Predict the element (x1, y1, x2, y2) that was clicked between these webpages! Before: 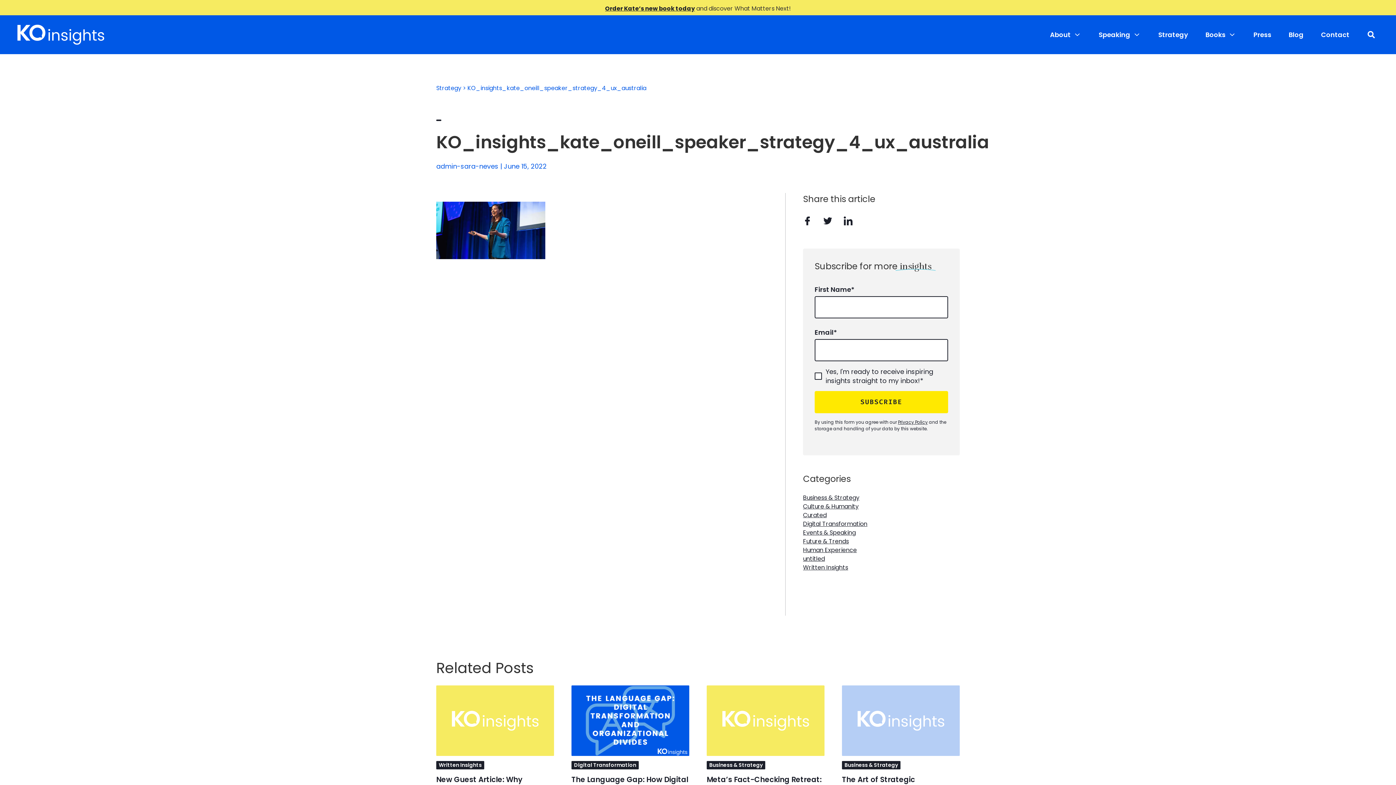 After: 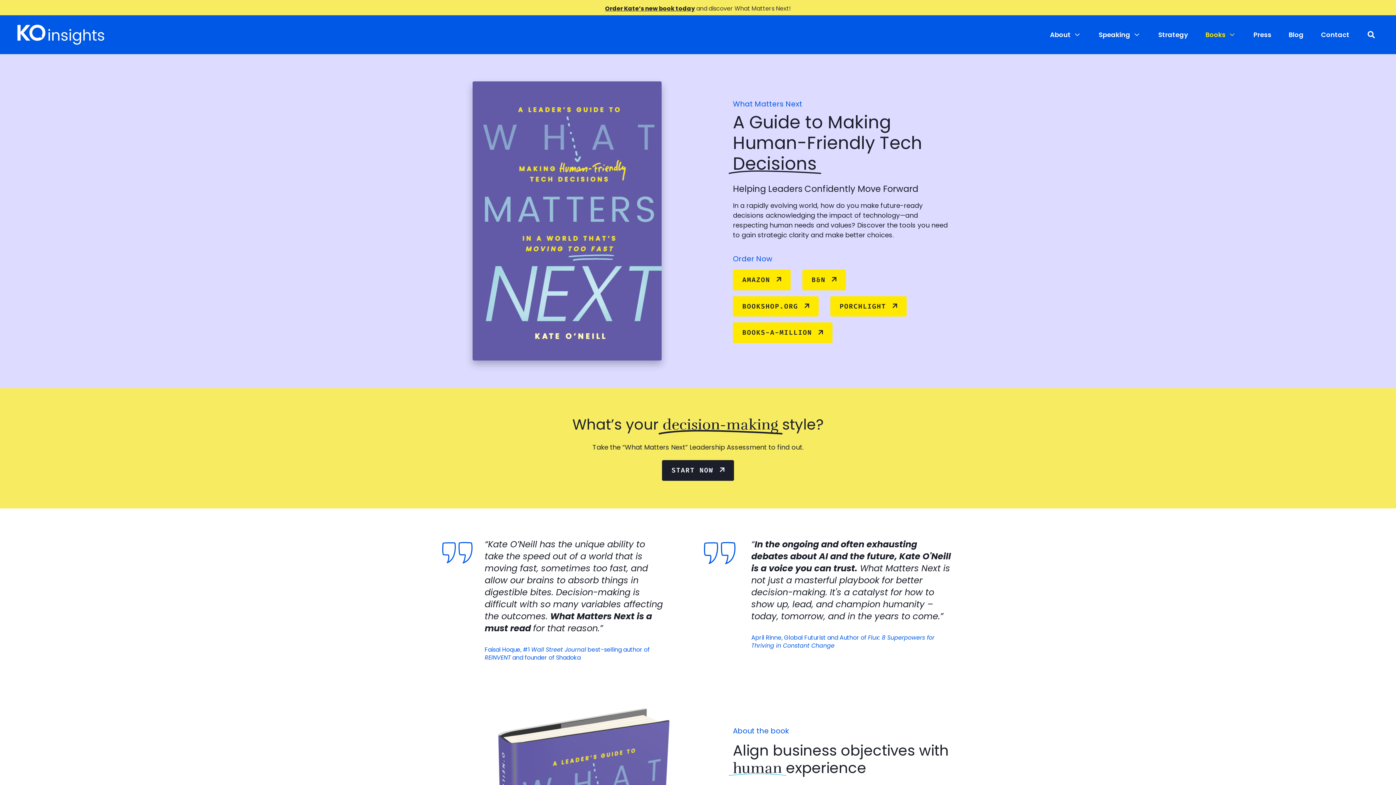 Action: label: Order Kate’s new book today bbox: (605, 4, 695, 12)